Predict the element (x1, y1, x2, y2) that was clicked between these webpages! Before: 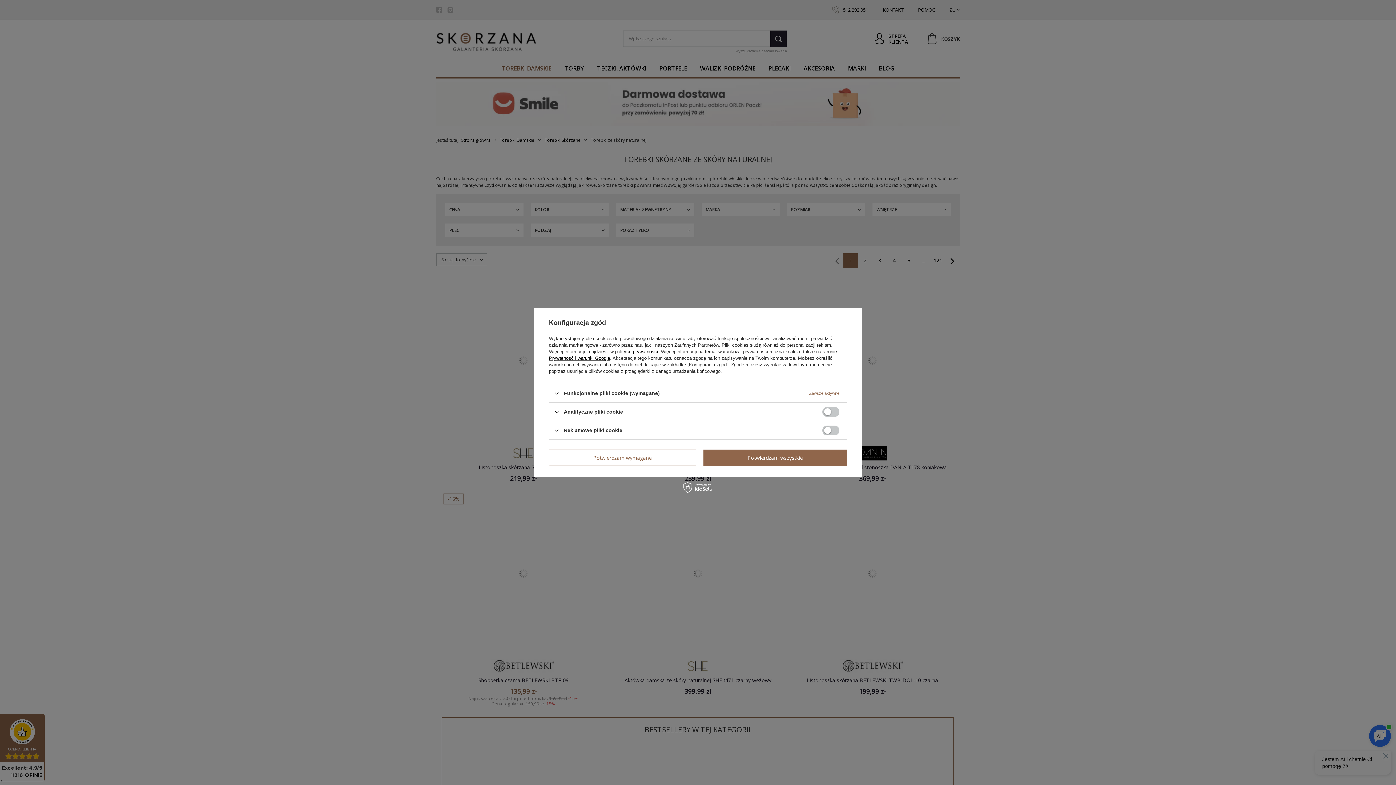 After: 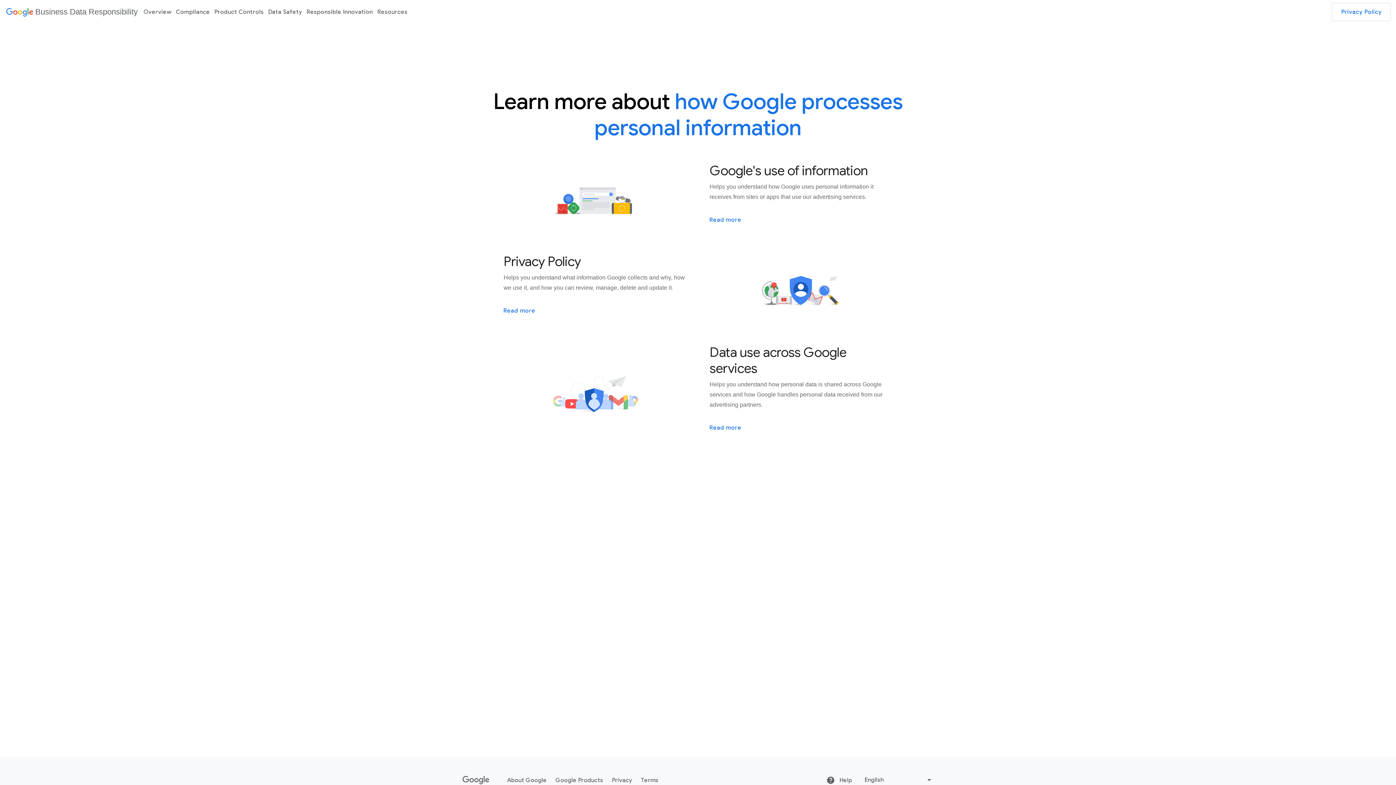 Action: label: Prywatność i warunki Google bbox: (549, 355, 610, 361)